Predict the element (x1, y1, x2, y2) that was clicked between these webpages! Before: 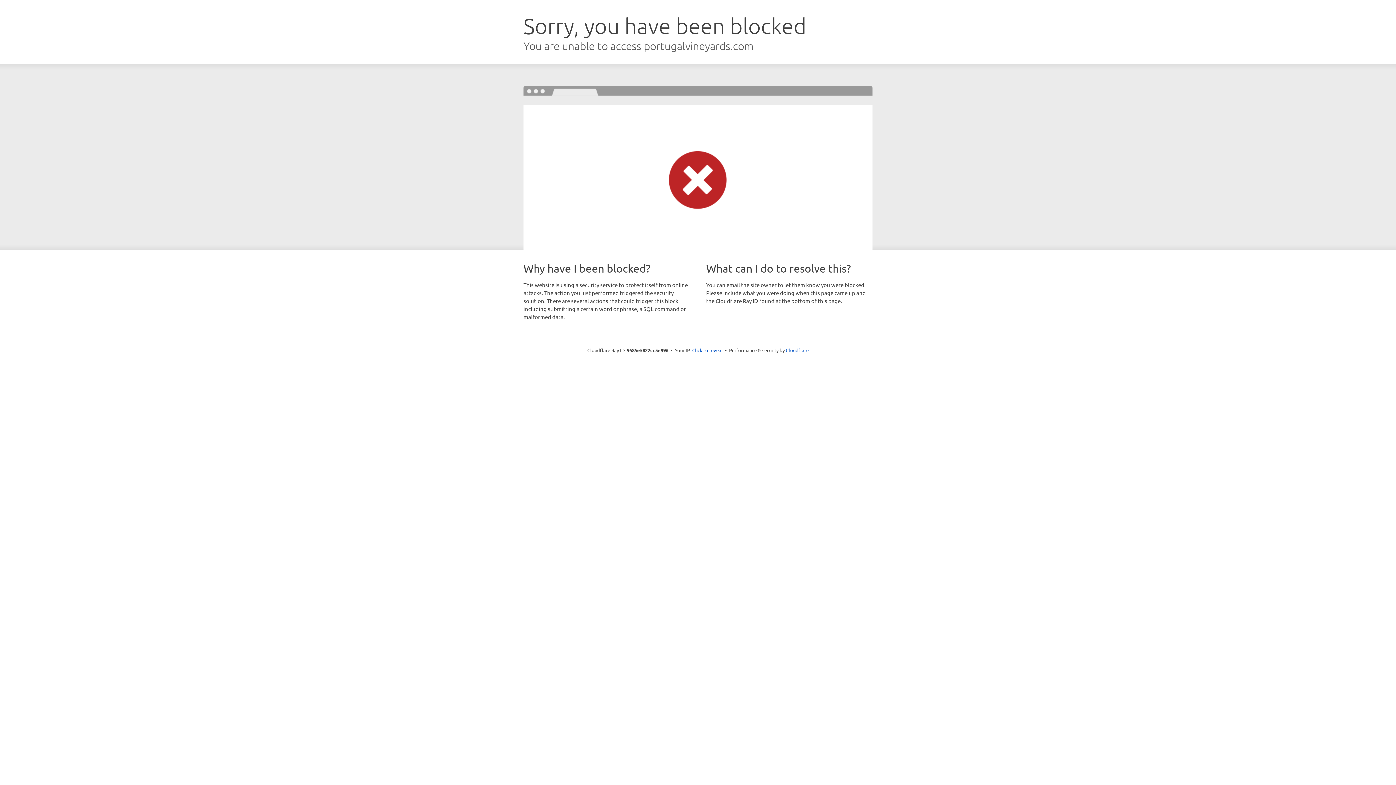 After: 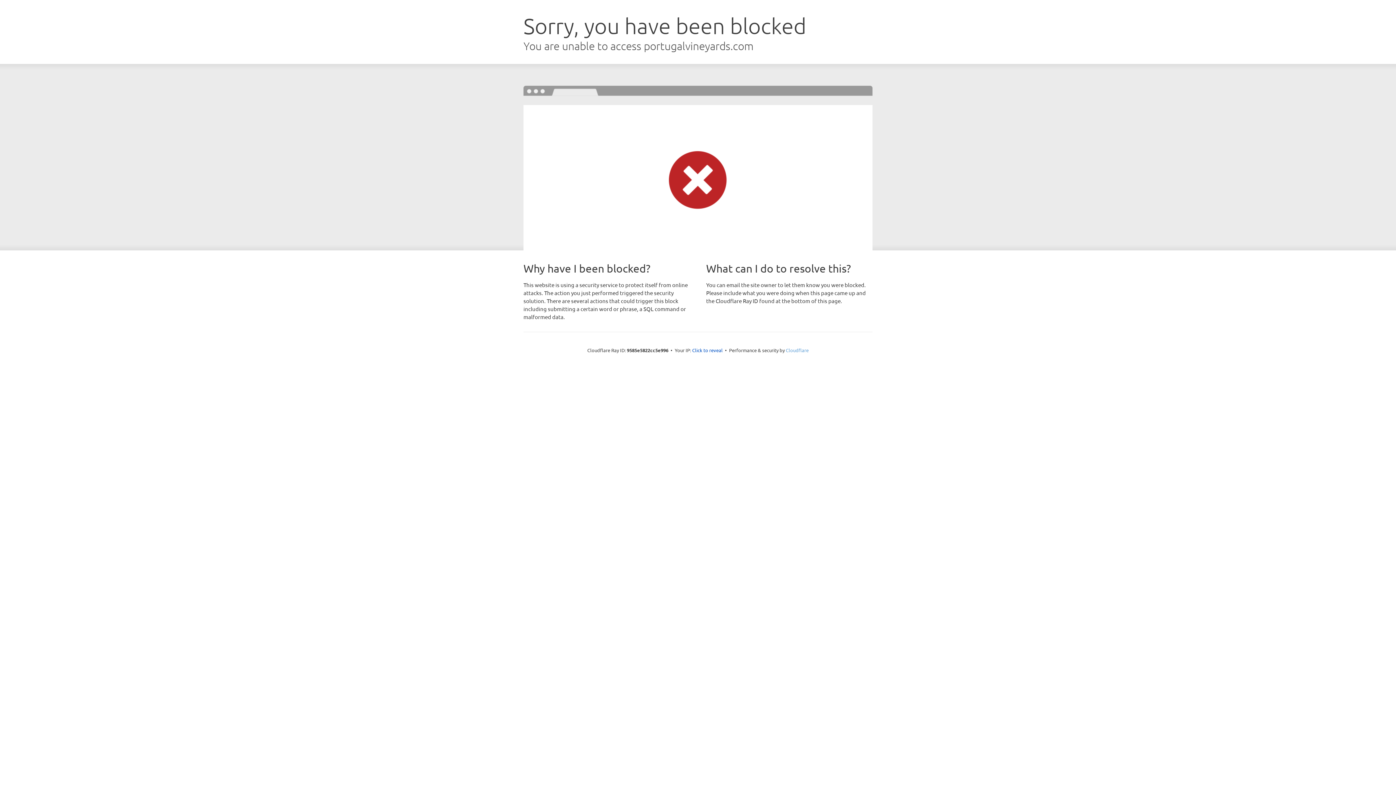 Action: label: Cloudflare bbox: (786, 347, 808, 353)